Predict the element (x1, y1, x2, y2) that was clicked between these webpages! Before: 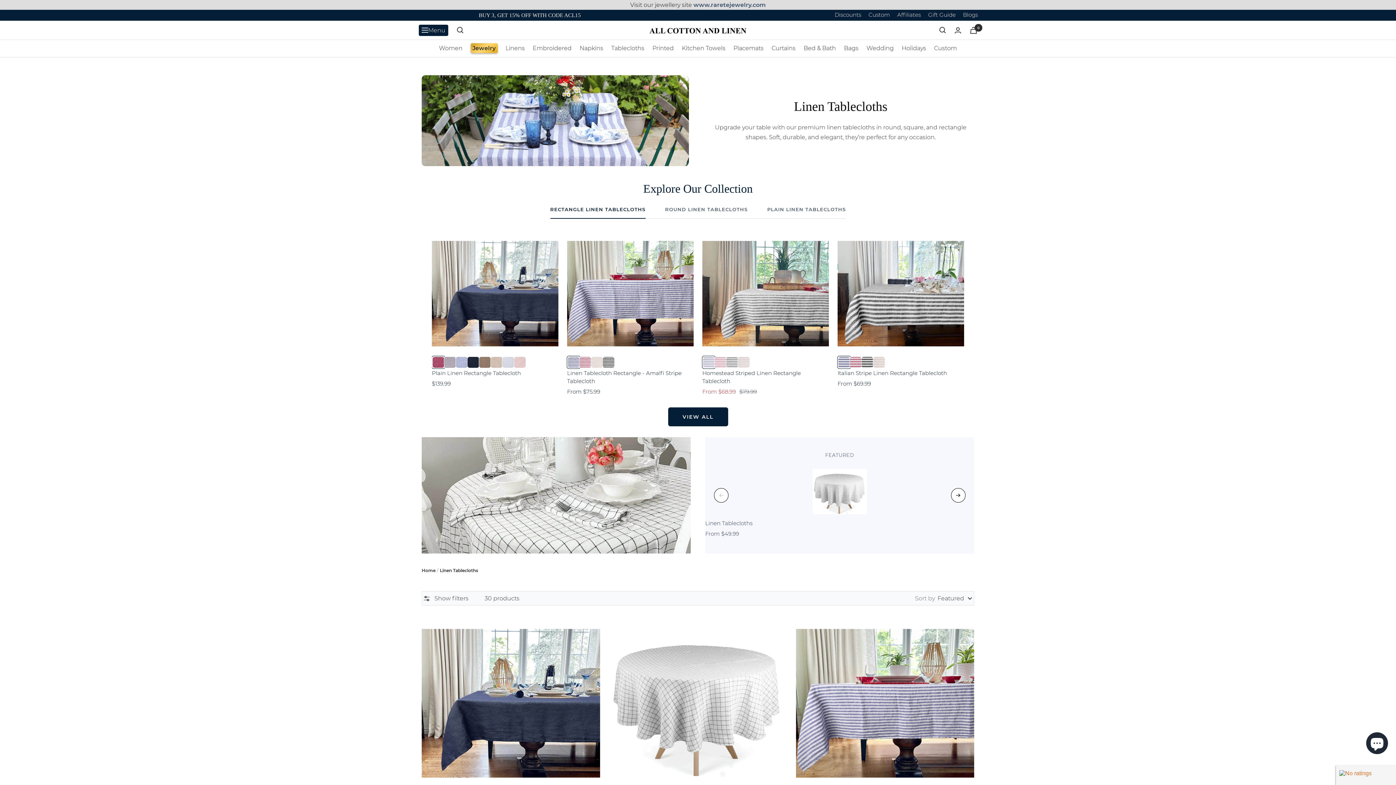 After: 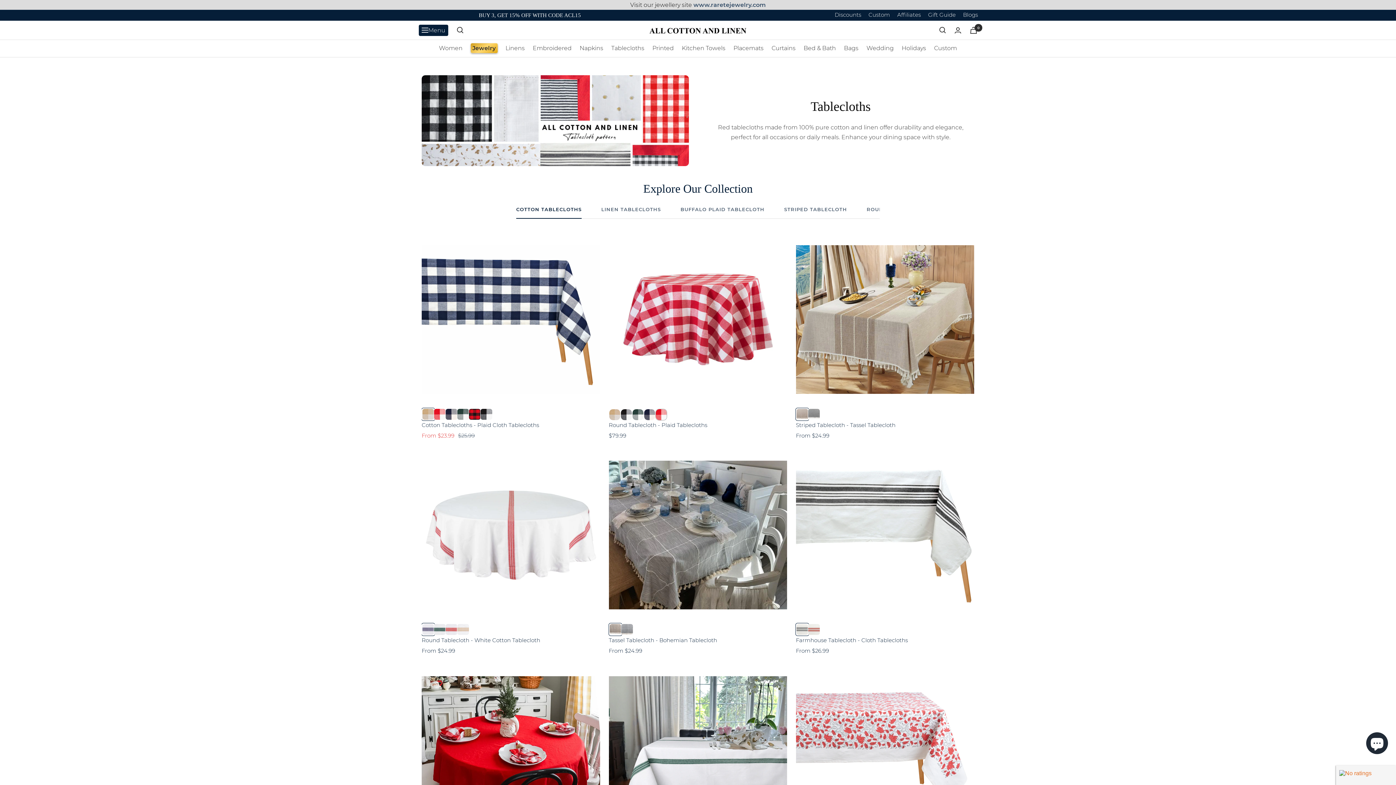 Action: bbox: (611, 43, 644, 53) label: Tablecloths